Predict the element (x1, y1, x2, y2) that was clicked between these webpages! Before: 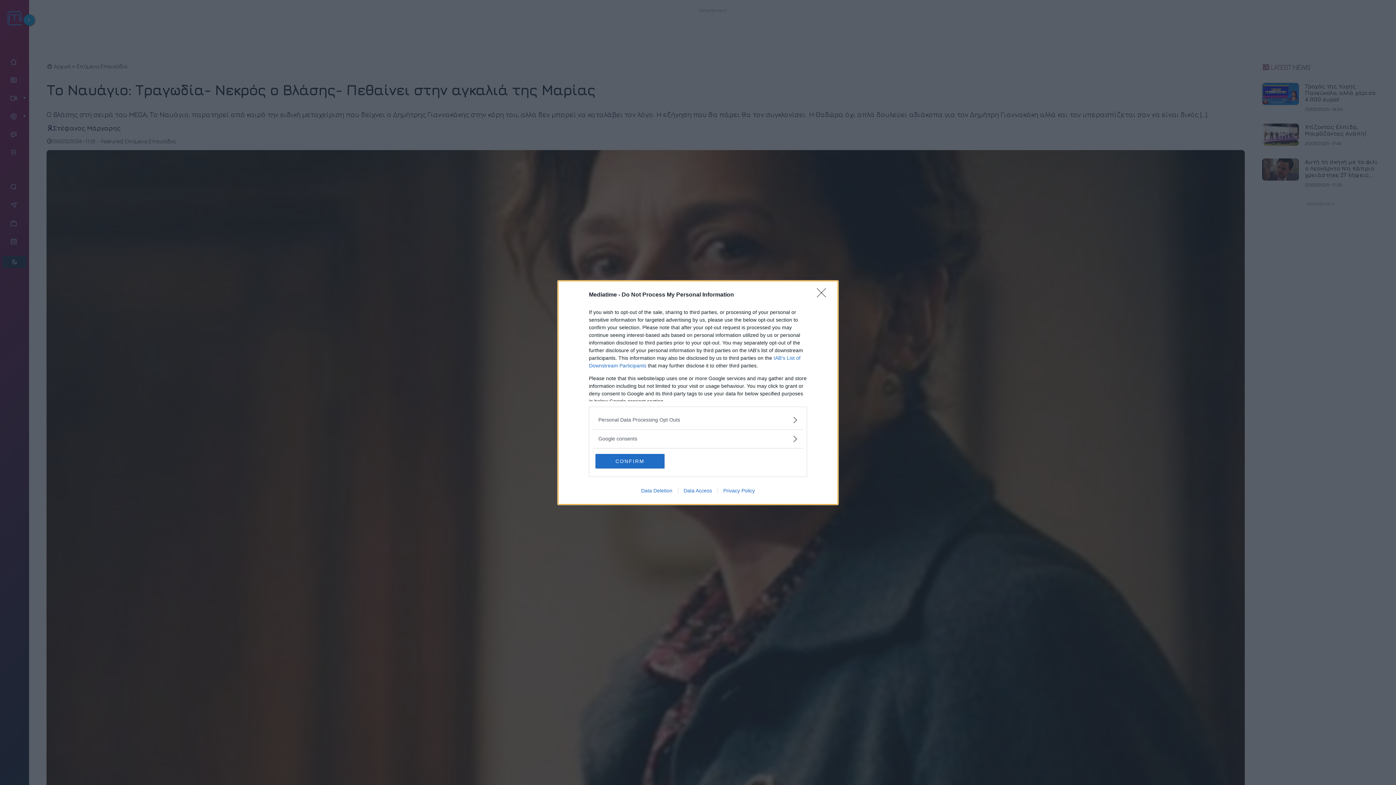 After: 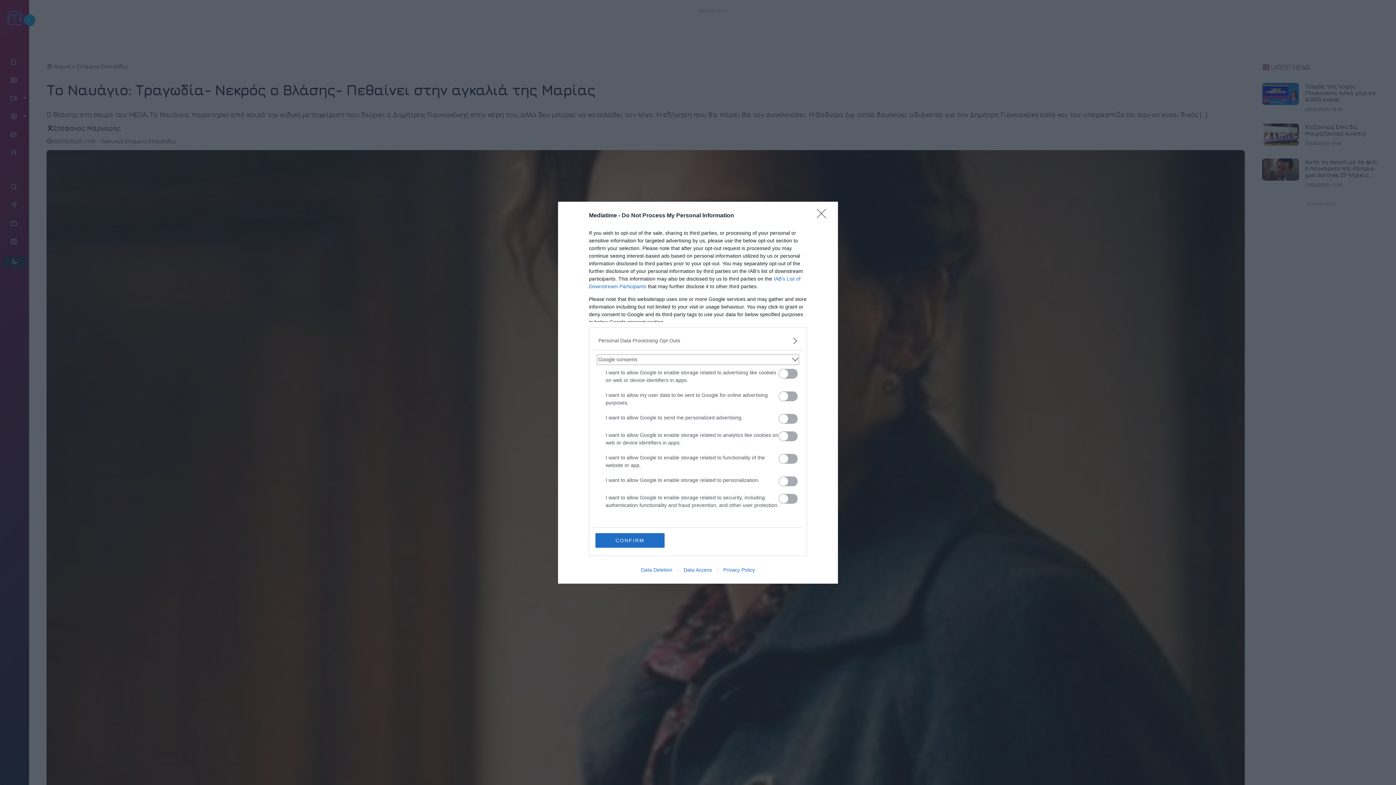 Action: label: Google consents bbox: (598, 435, 797, 442)